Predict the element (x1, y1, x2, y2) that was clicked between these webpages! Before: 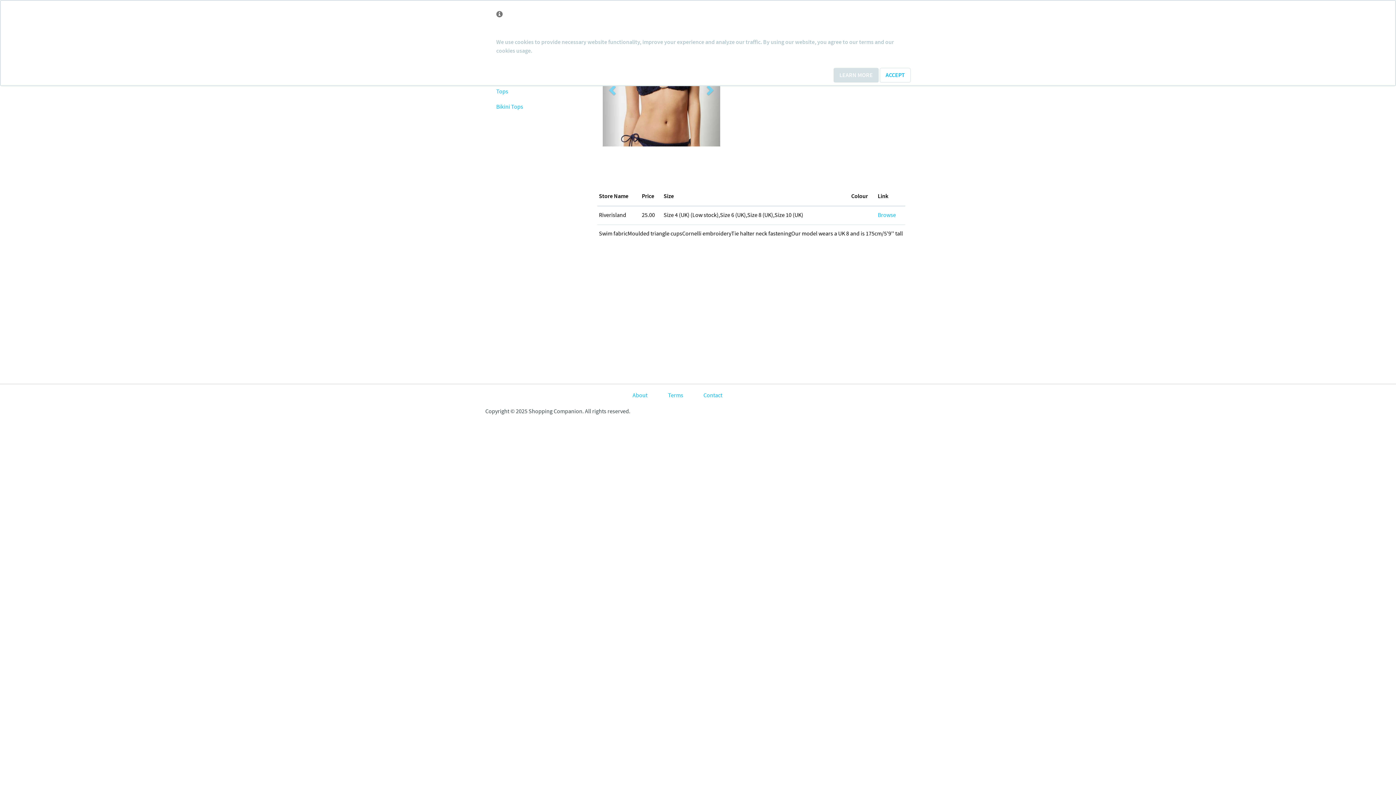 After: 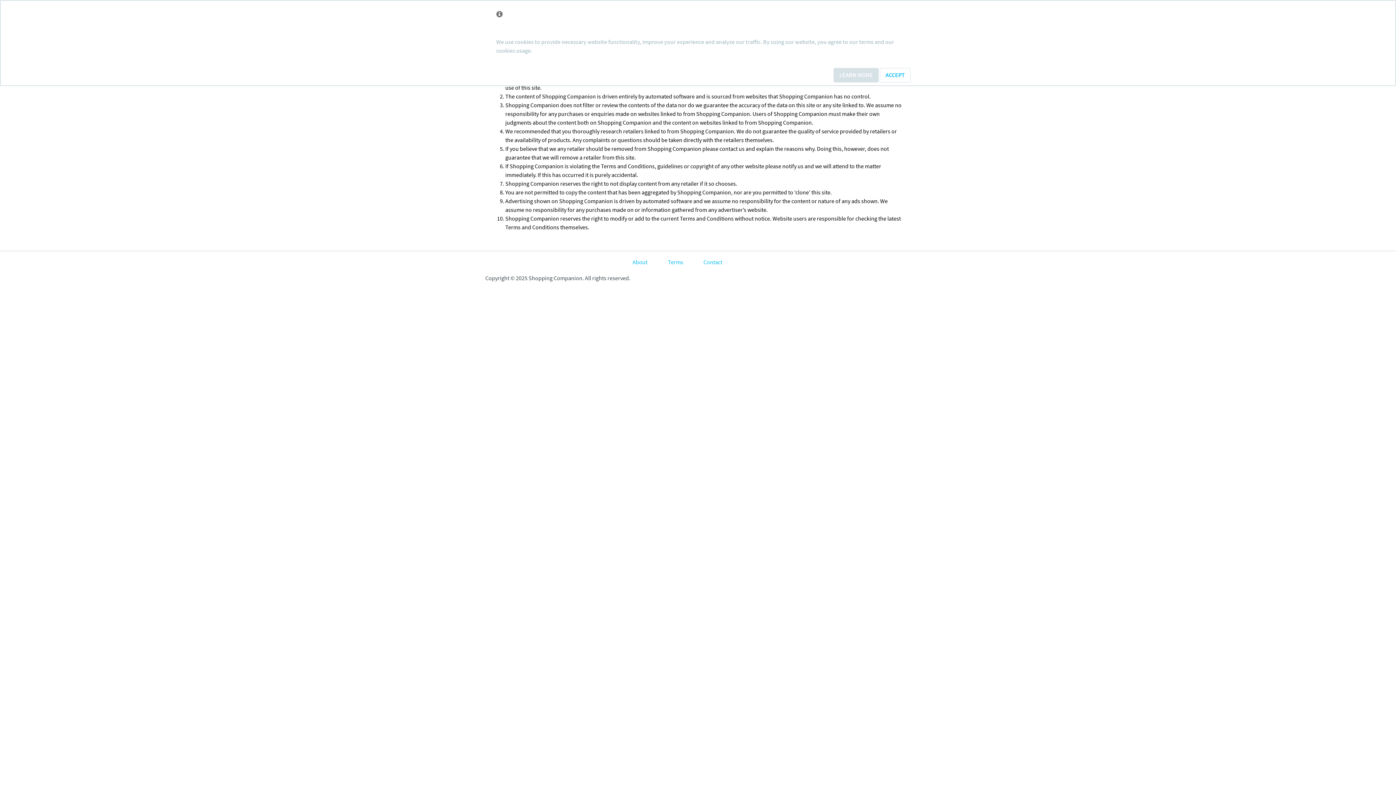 Action: bbox: (833, 68, 878, 82) label: LEARN MORE